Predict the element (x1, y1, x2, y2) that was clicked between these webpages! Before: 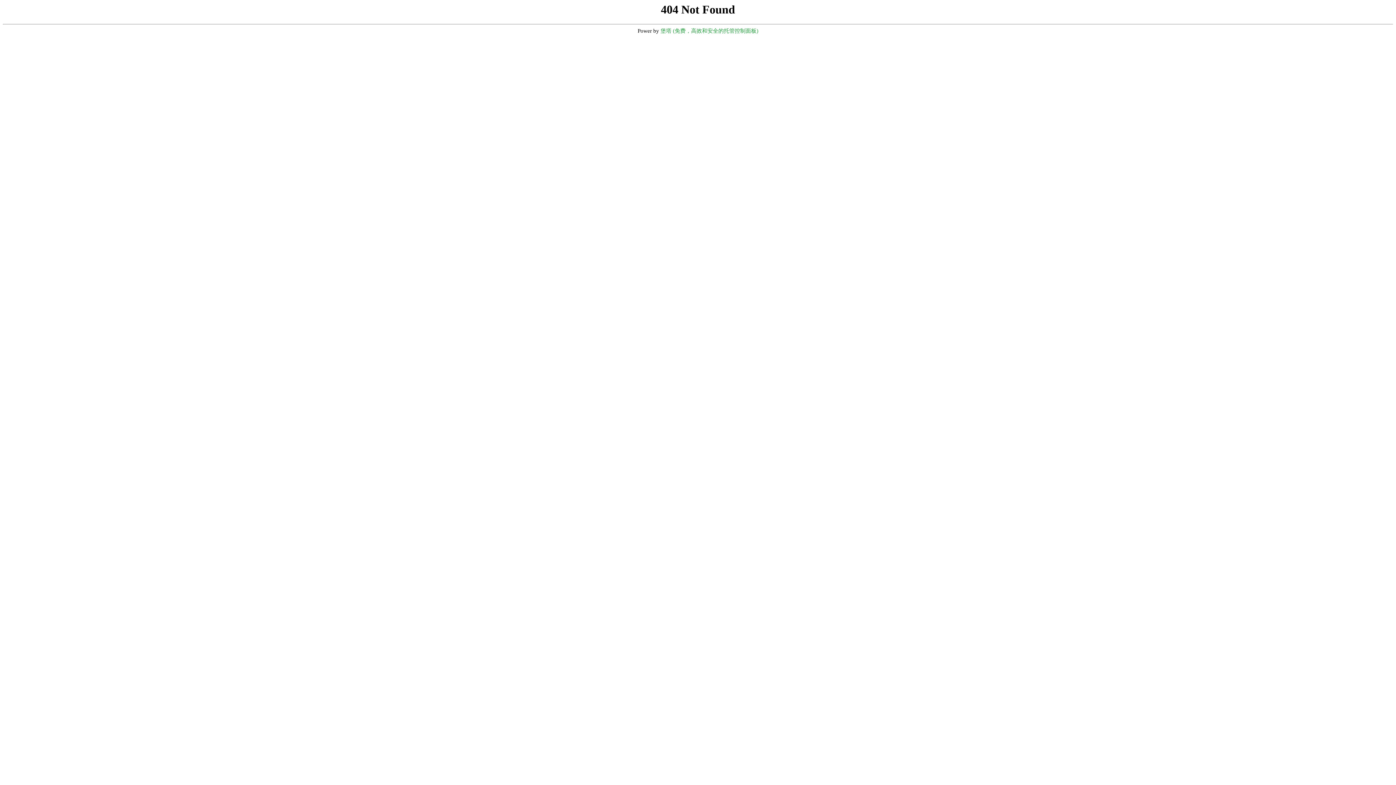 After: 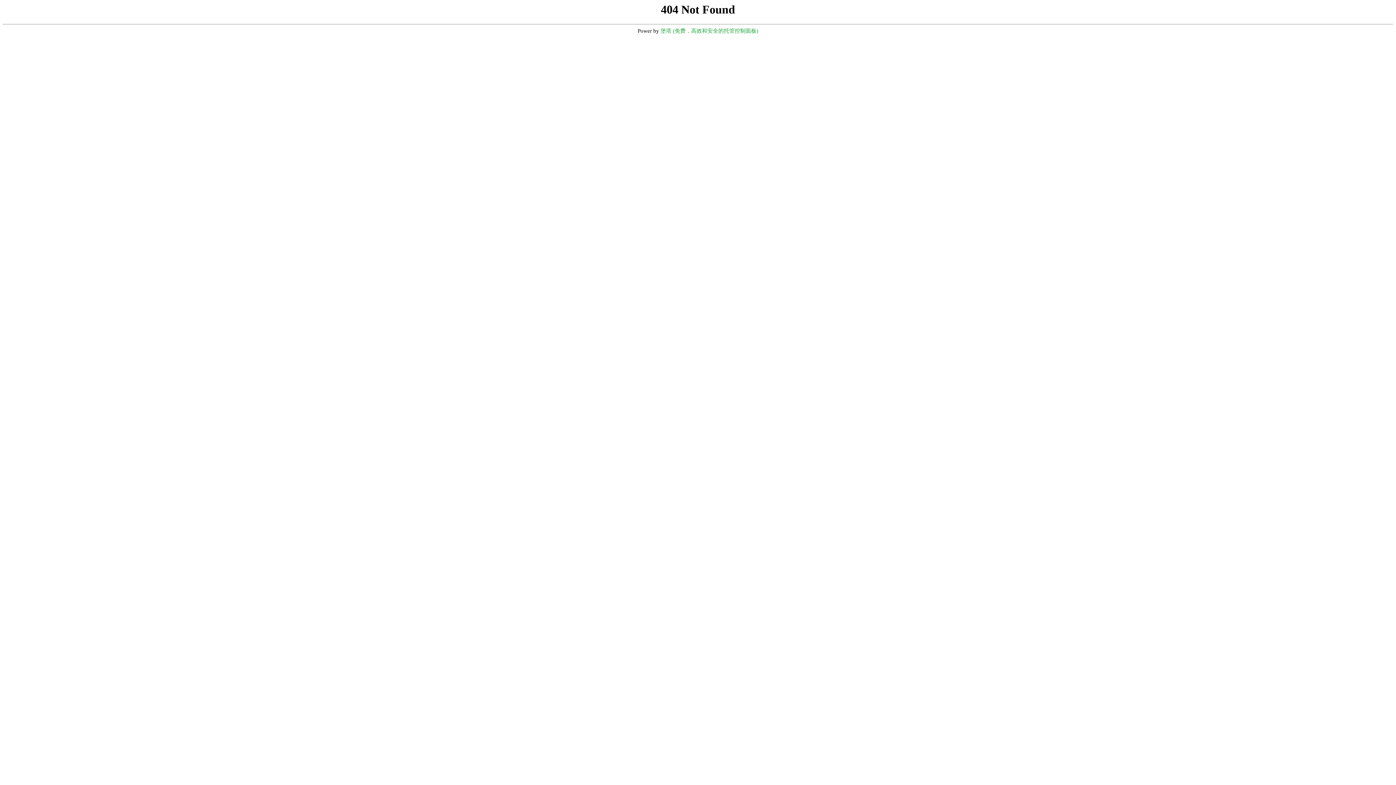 Action: label: 堡塔 (免费，高效和安全的托管控制面板) bbox: (660, 28, 758, 33)